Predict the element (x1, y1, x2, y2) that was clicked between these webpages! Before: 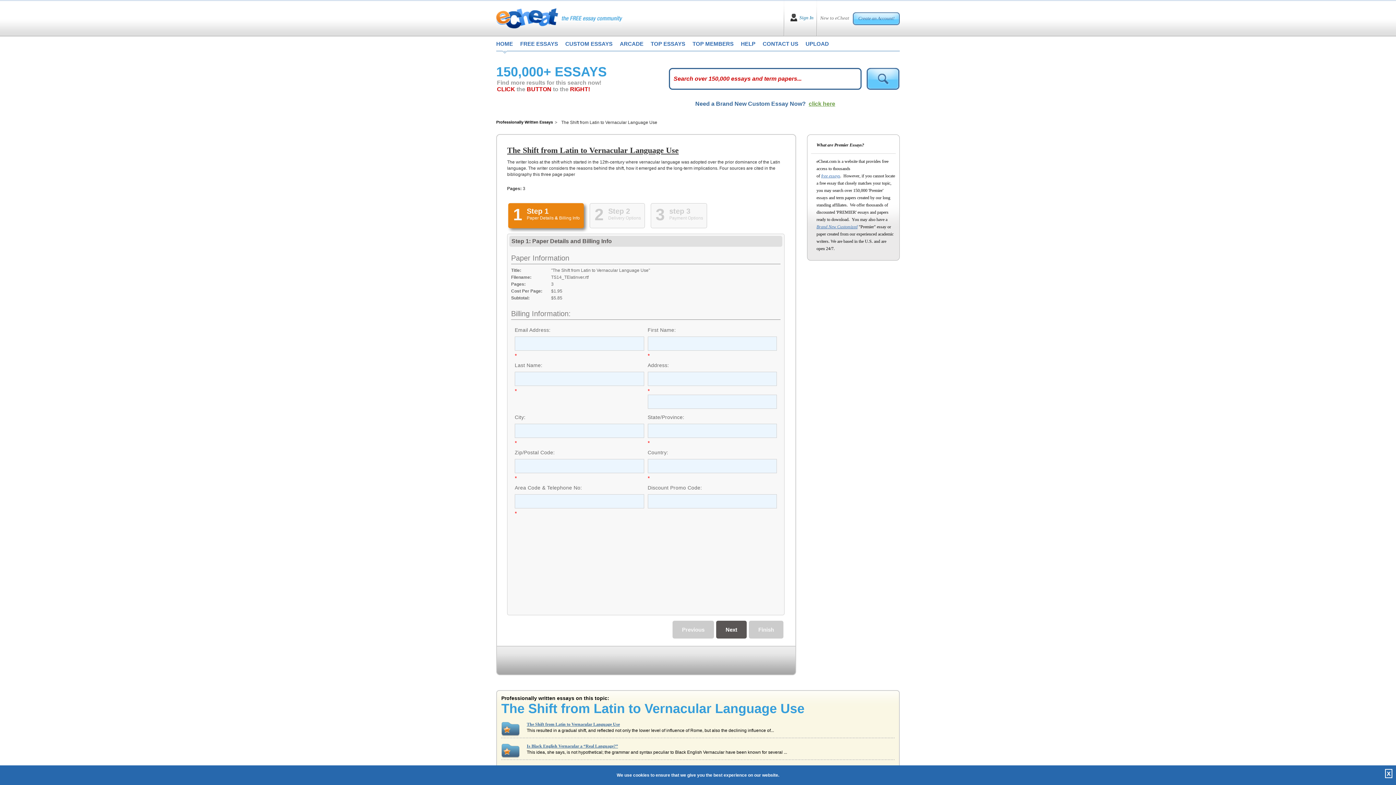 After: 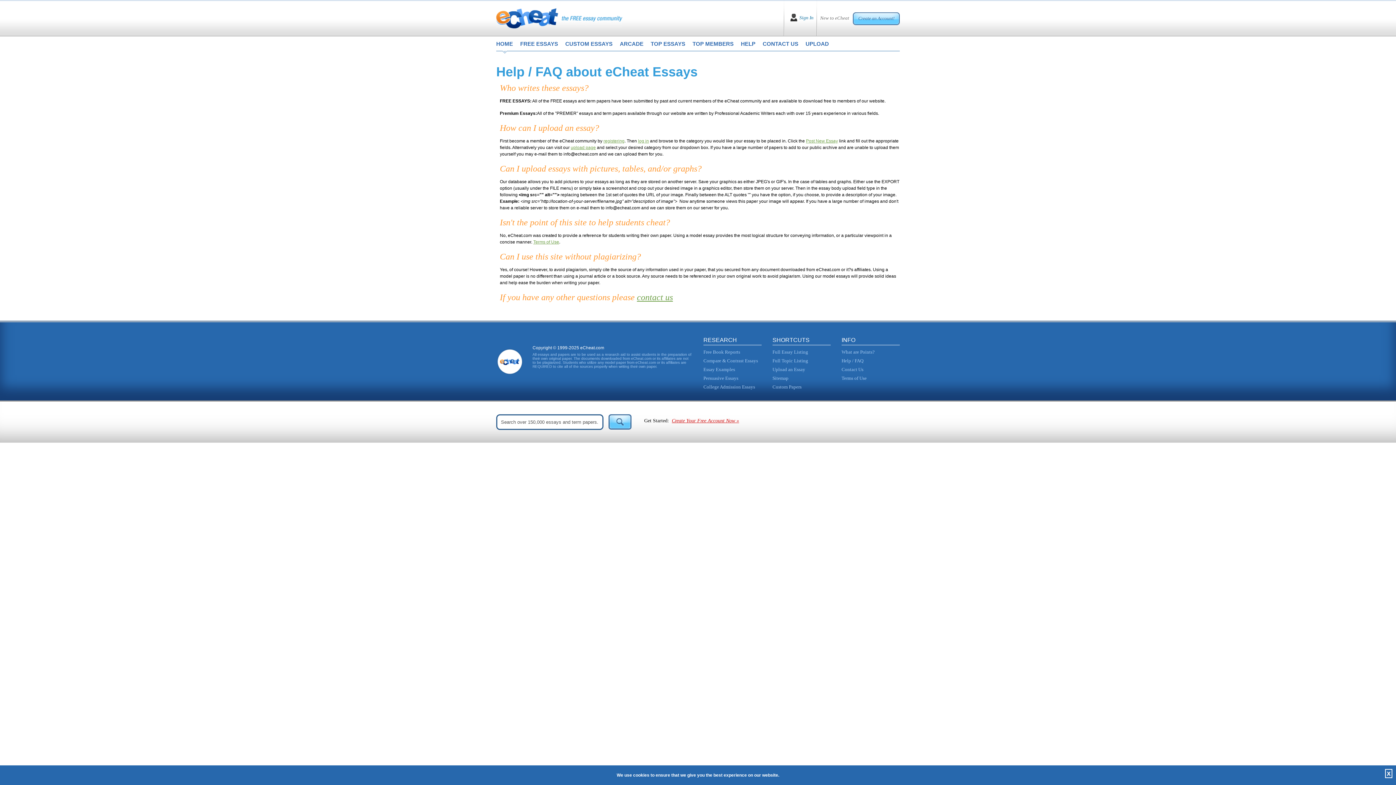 Action: label: HELP bbox: (741, 36, 755, 53)